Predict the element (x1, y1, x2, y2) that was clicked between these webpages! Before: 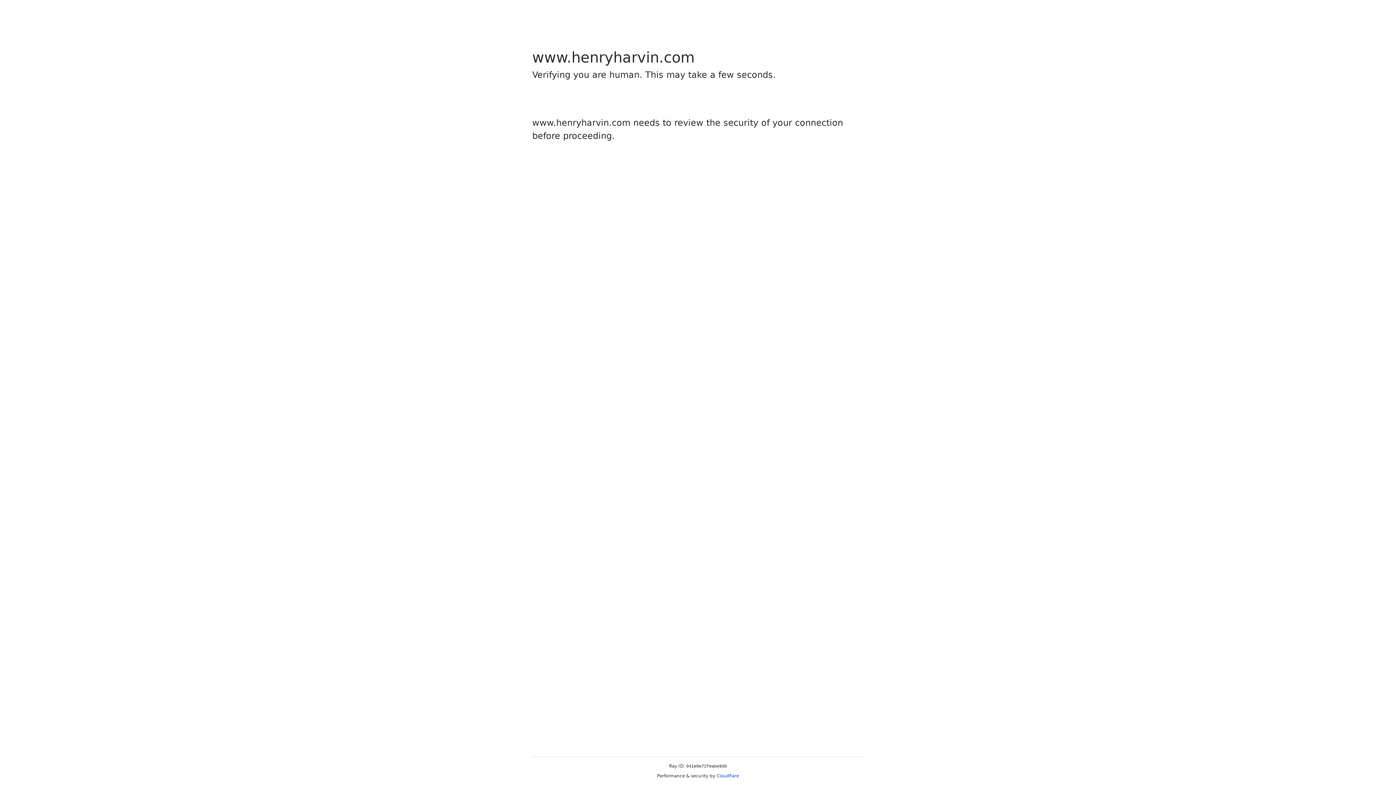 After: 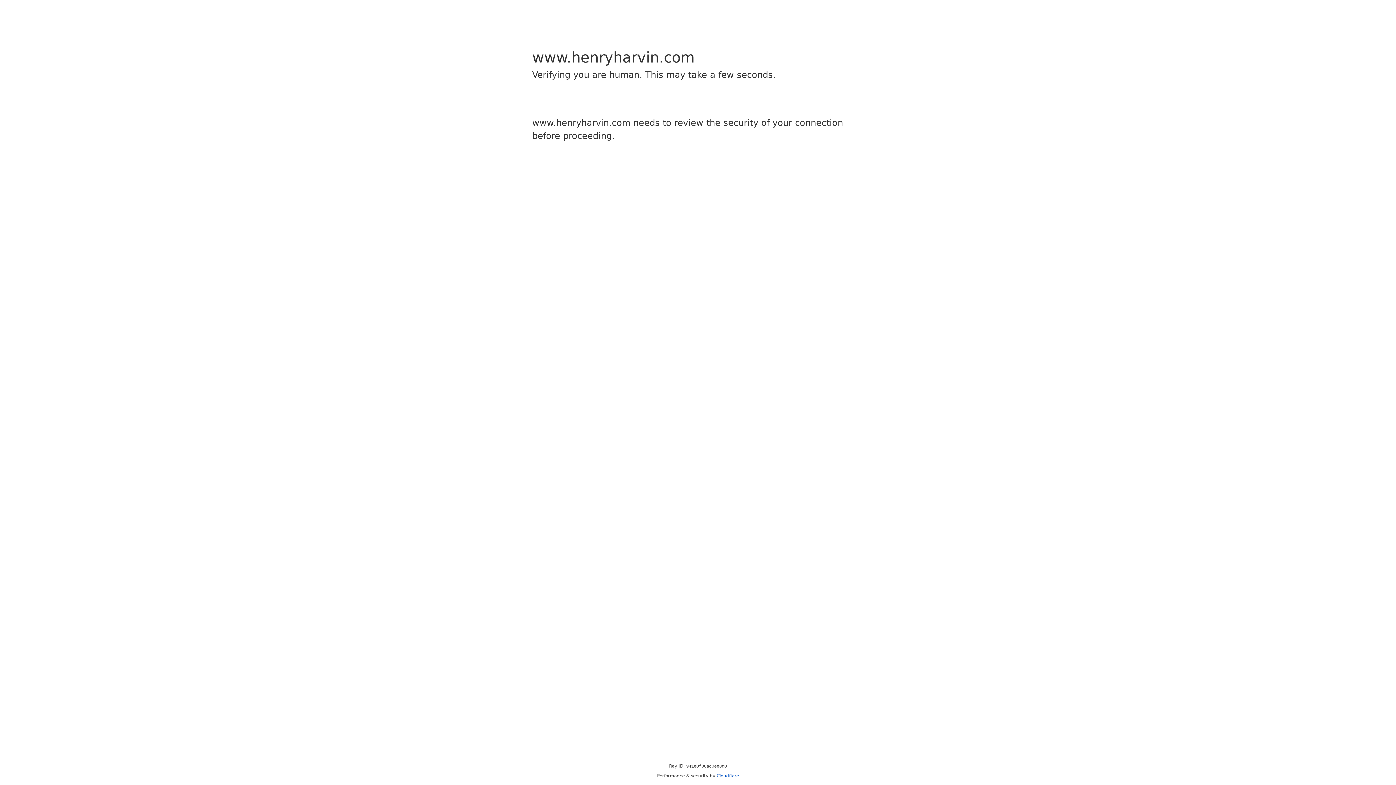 Action: bbox: (716, 773, 739, 778) label: Cloudflare